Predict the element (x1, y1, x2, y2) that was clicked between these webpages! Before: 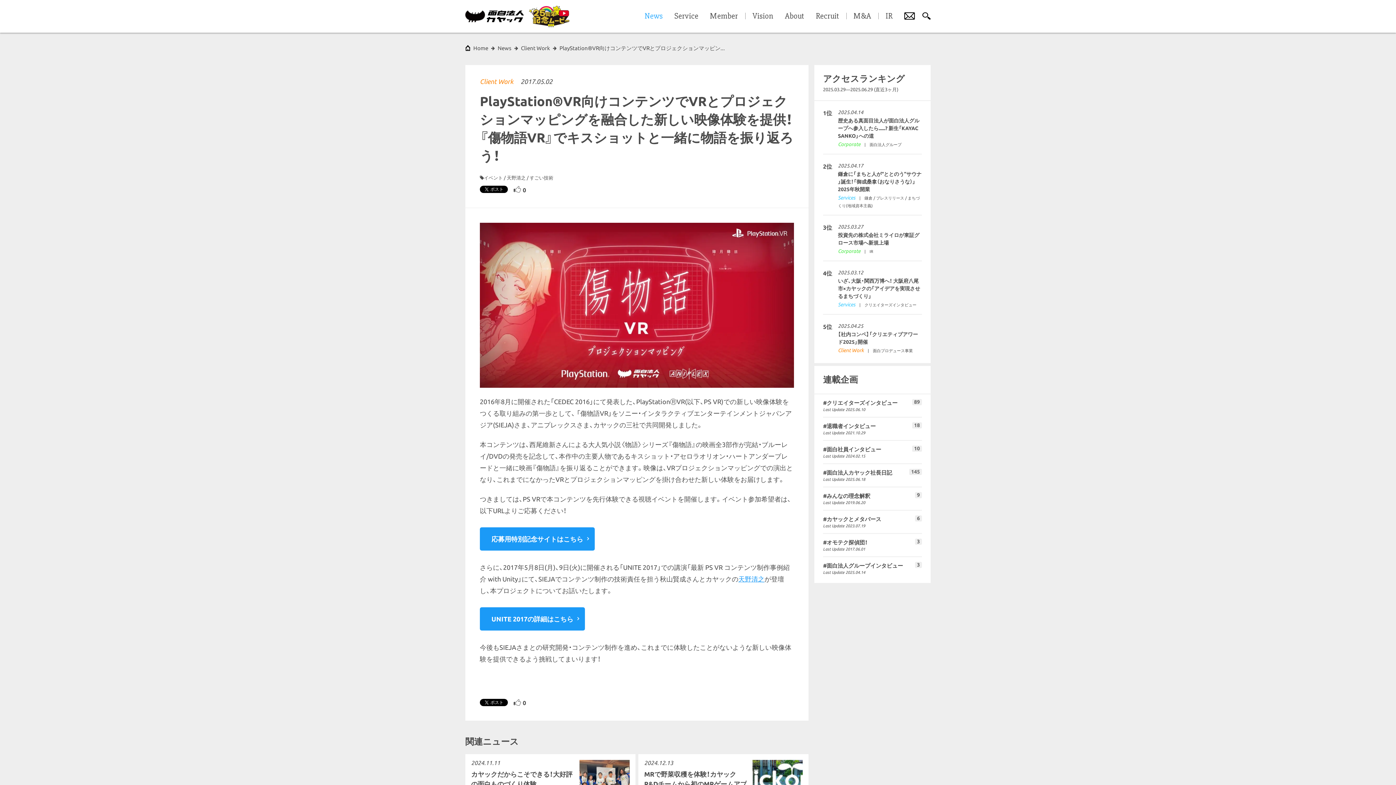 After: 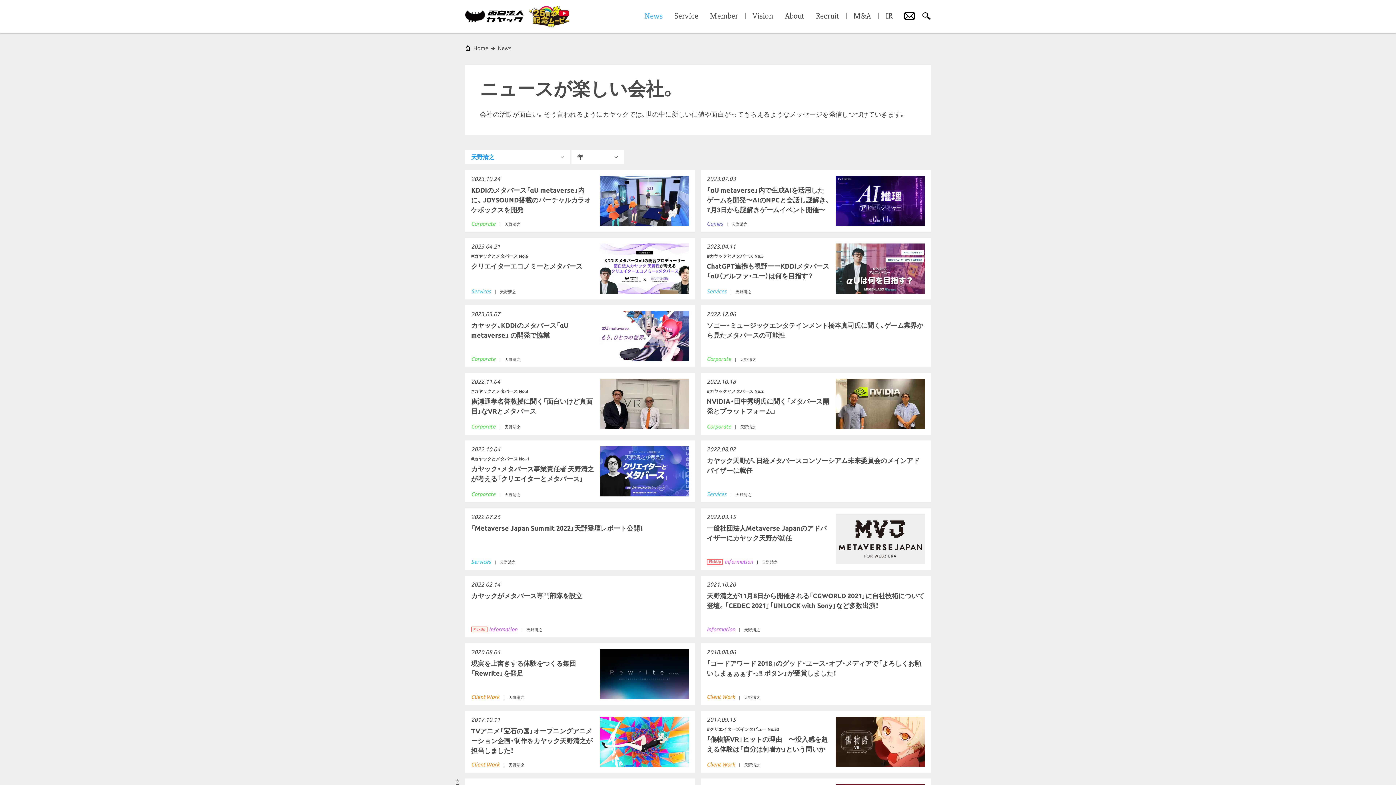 Action: bbox: (506, 175, 525, 180) label: 天野清之